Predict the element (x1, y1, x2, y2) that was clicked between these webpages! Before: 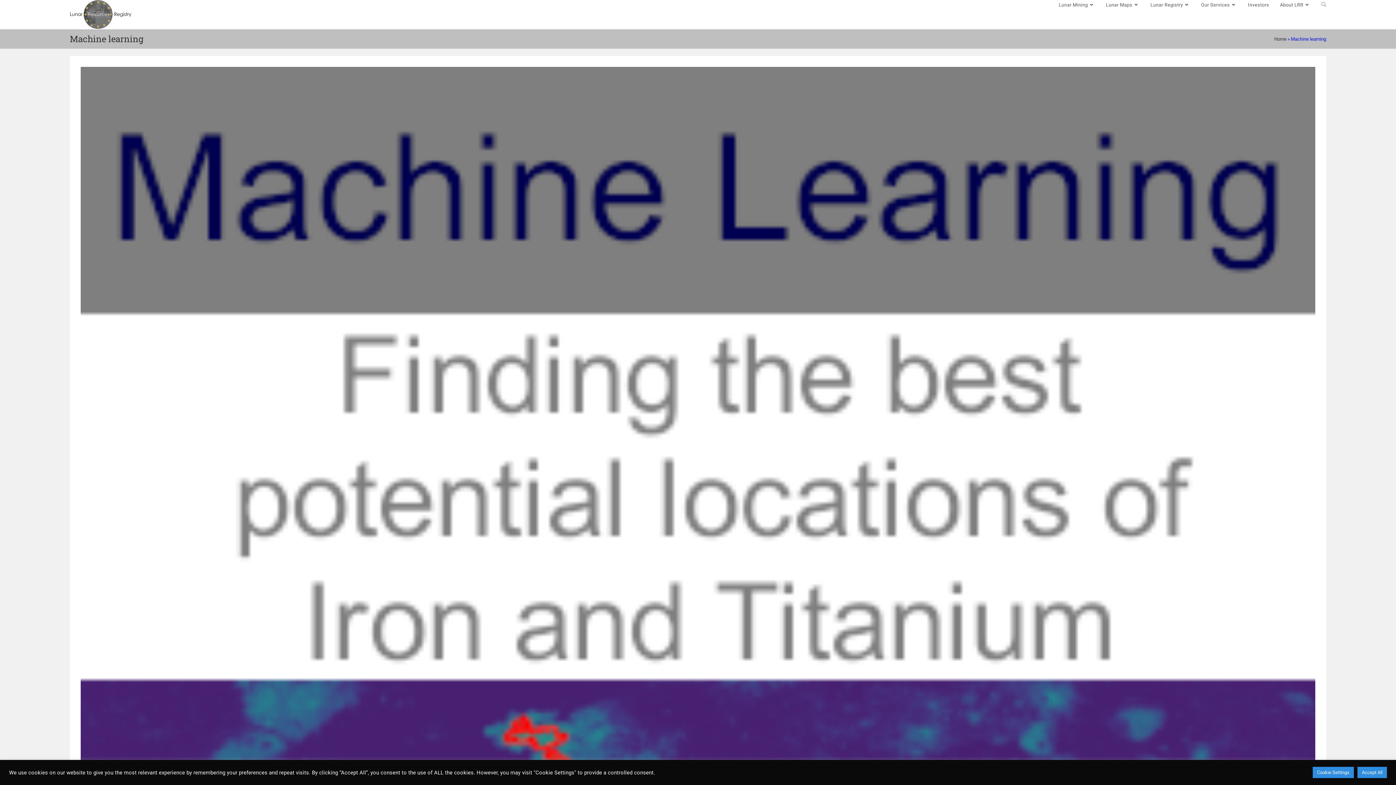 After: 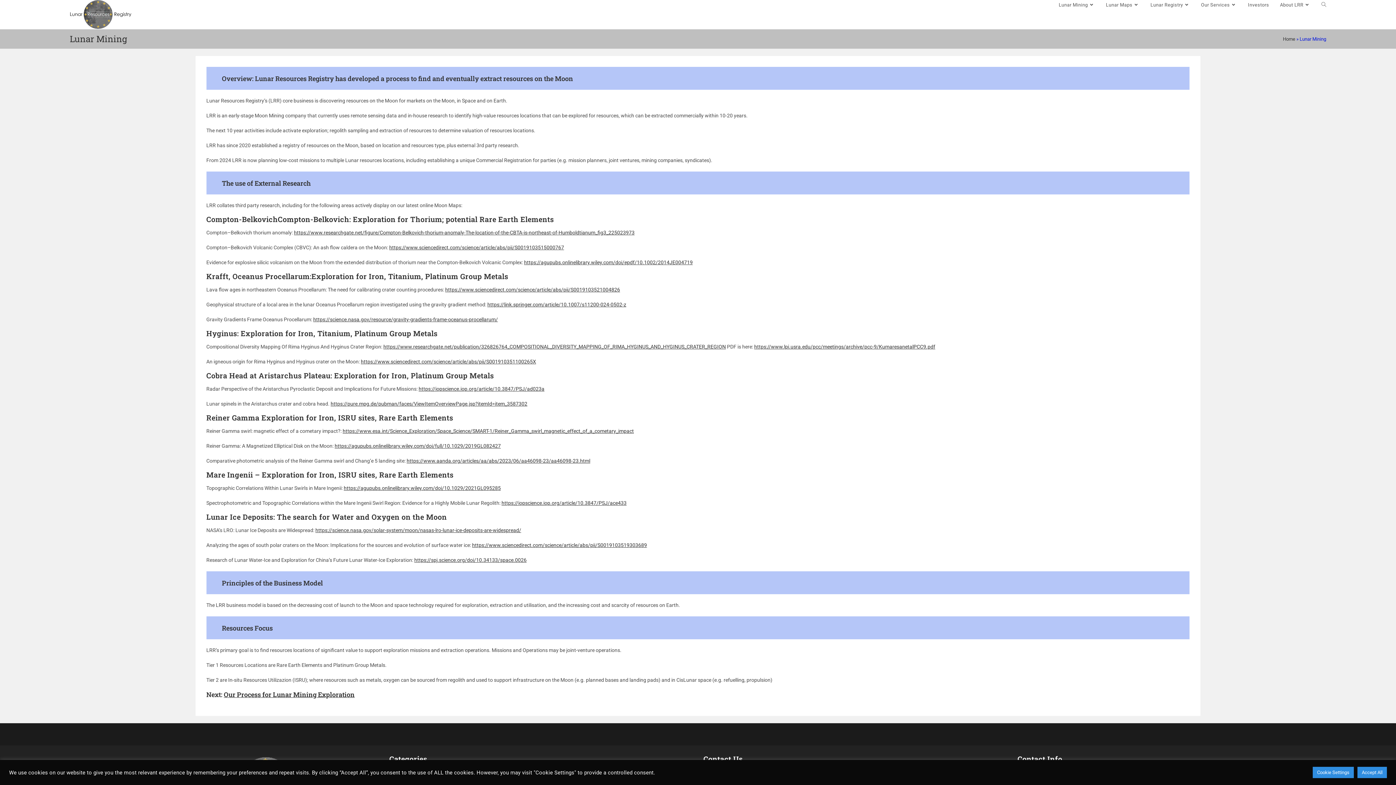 Action: bbox: (1053, 0, 1100, 9) label: Lunar Mining